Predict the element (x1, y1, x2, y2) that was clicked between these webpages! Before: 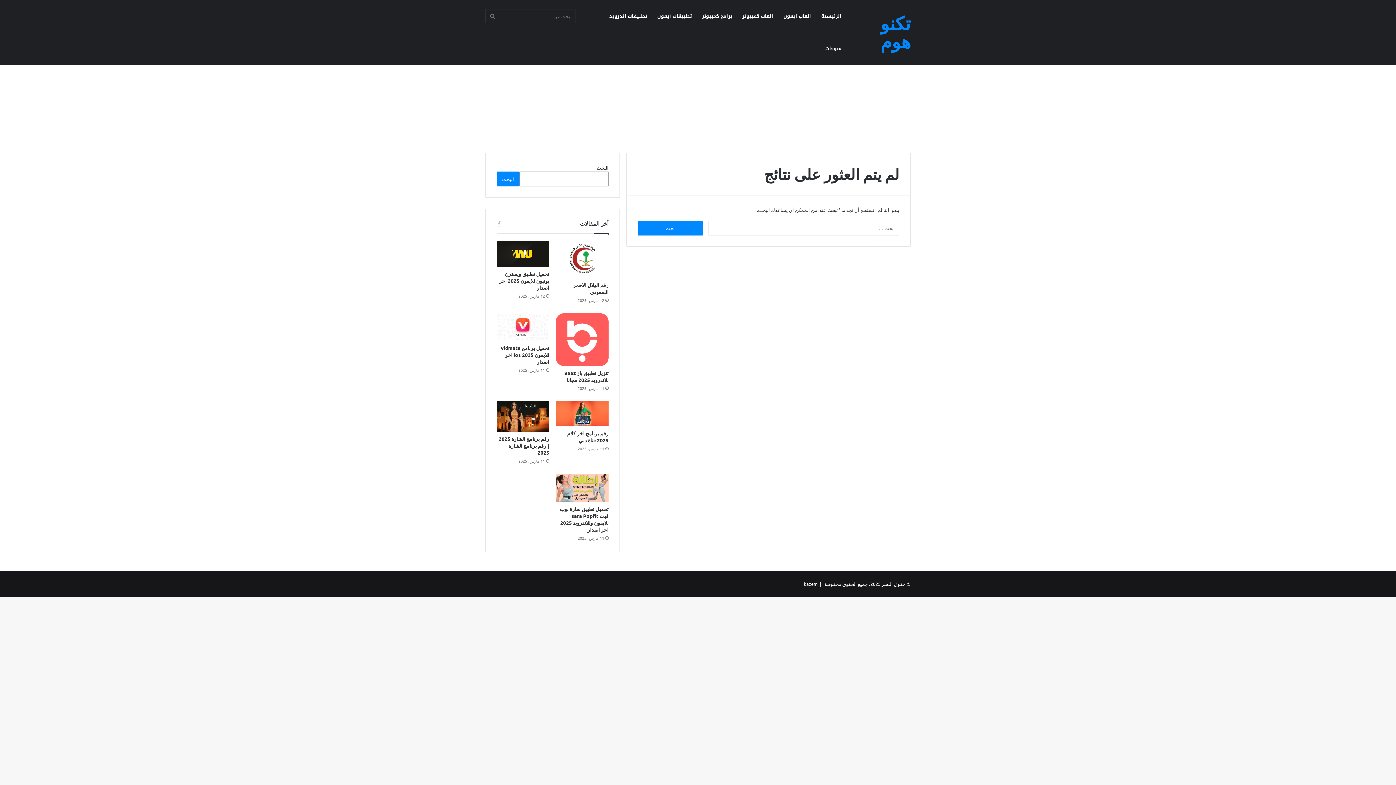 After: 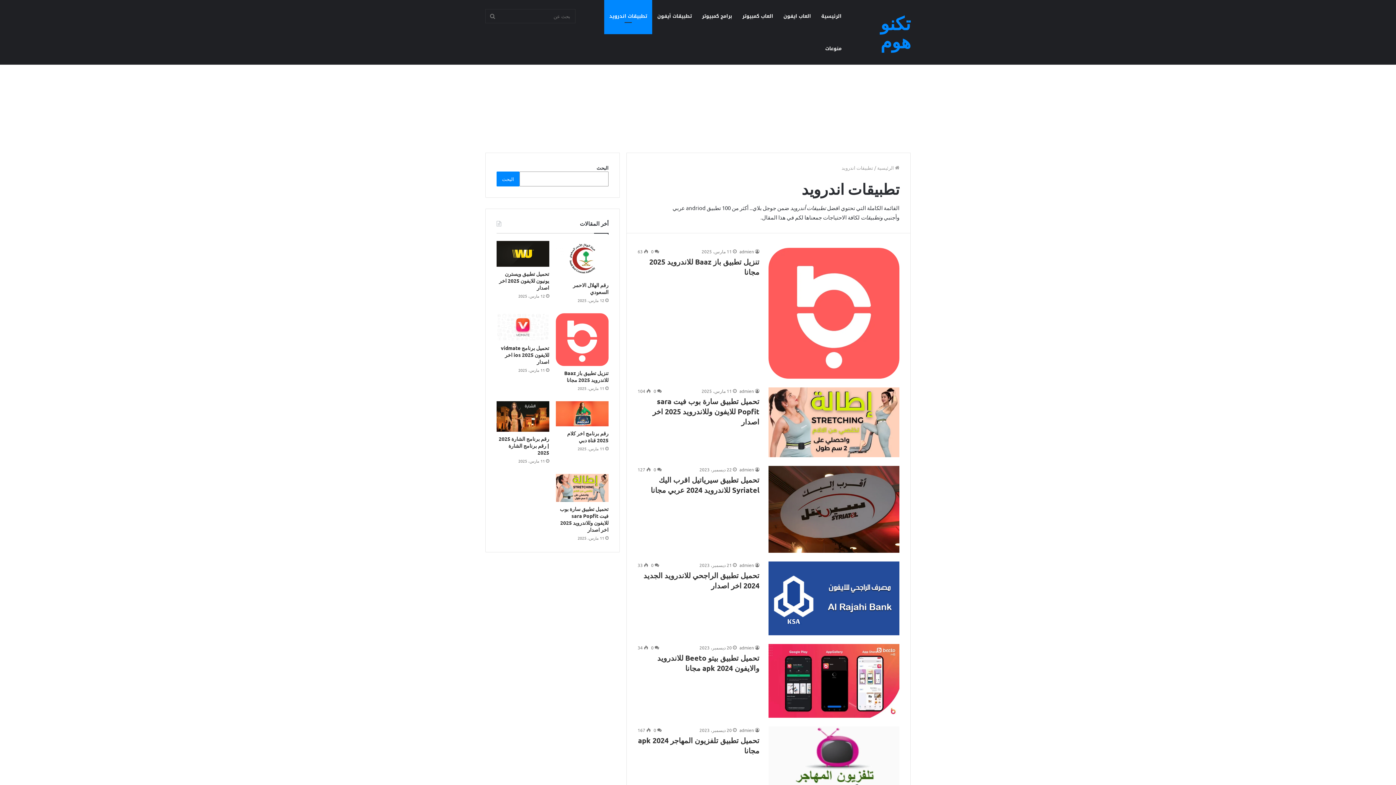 Action: bbox: (604, 0, 652, 32) label: تطبيقات اندرويد